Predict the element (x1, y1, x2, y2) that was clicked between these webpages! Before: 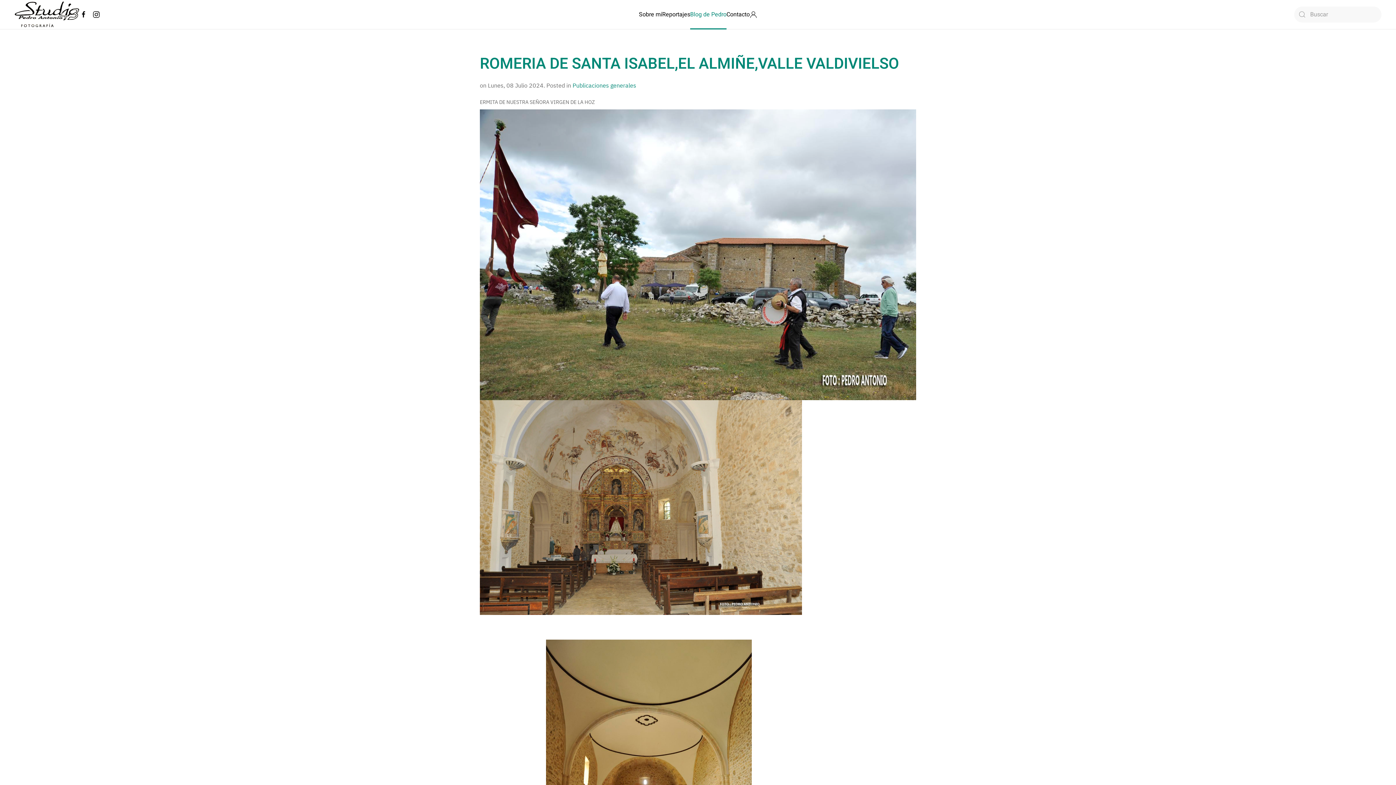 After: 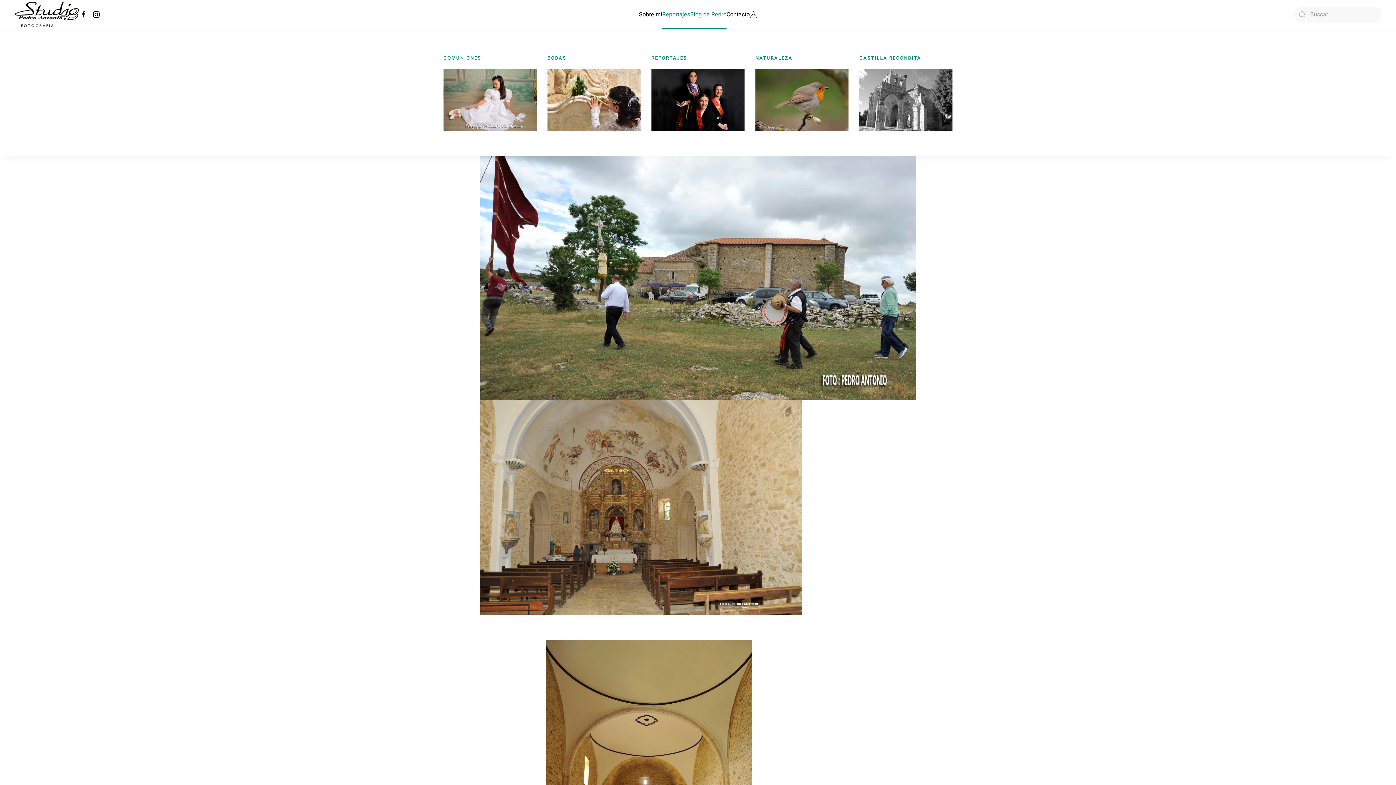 Action: label: Reportajes bbox: (662, 0, 690, 29)